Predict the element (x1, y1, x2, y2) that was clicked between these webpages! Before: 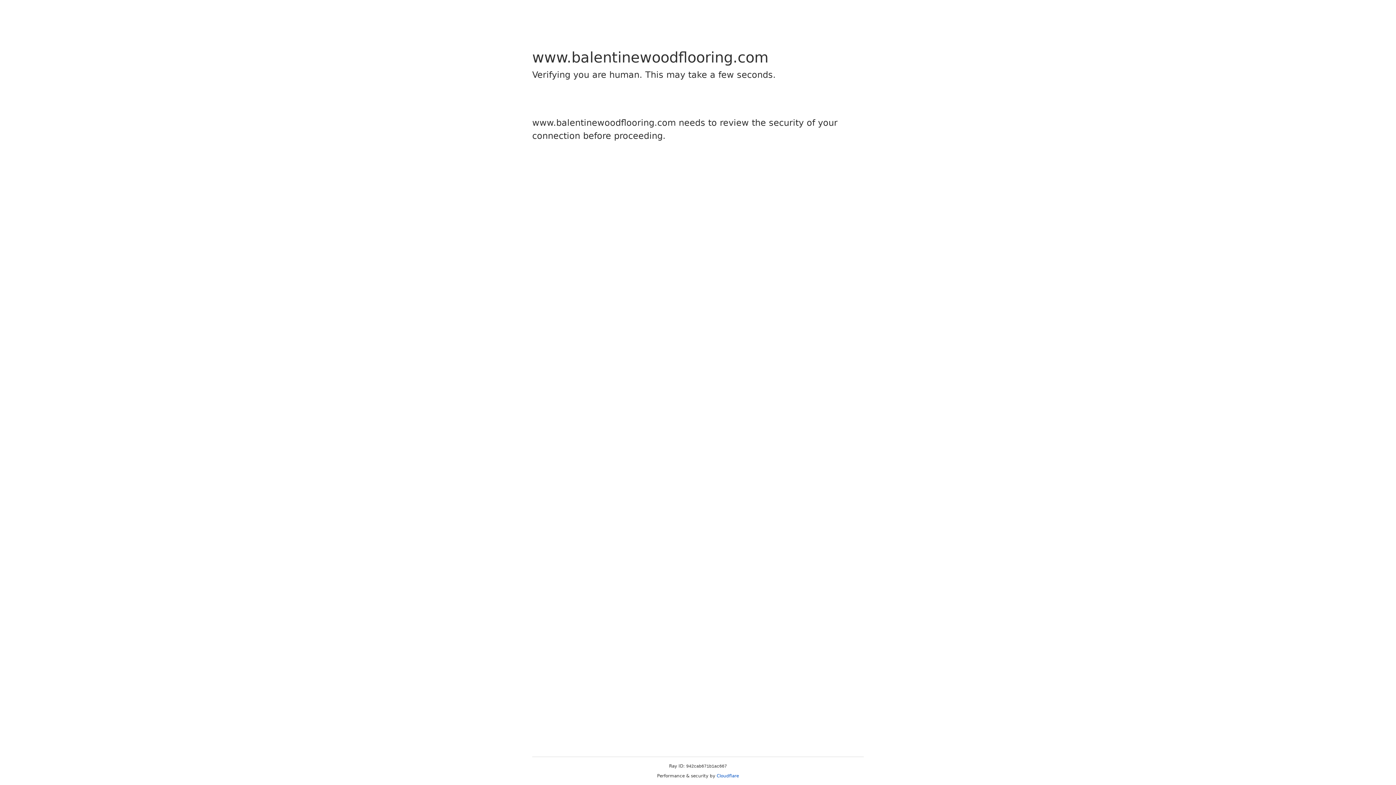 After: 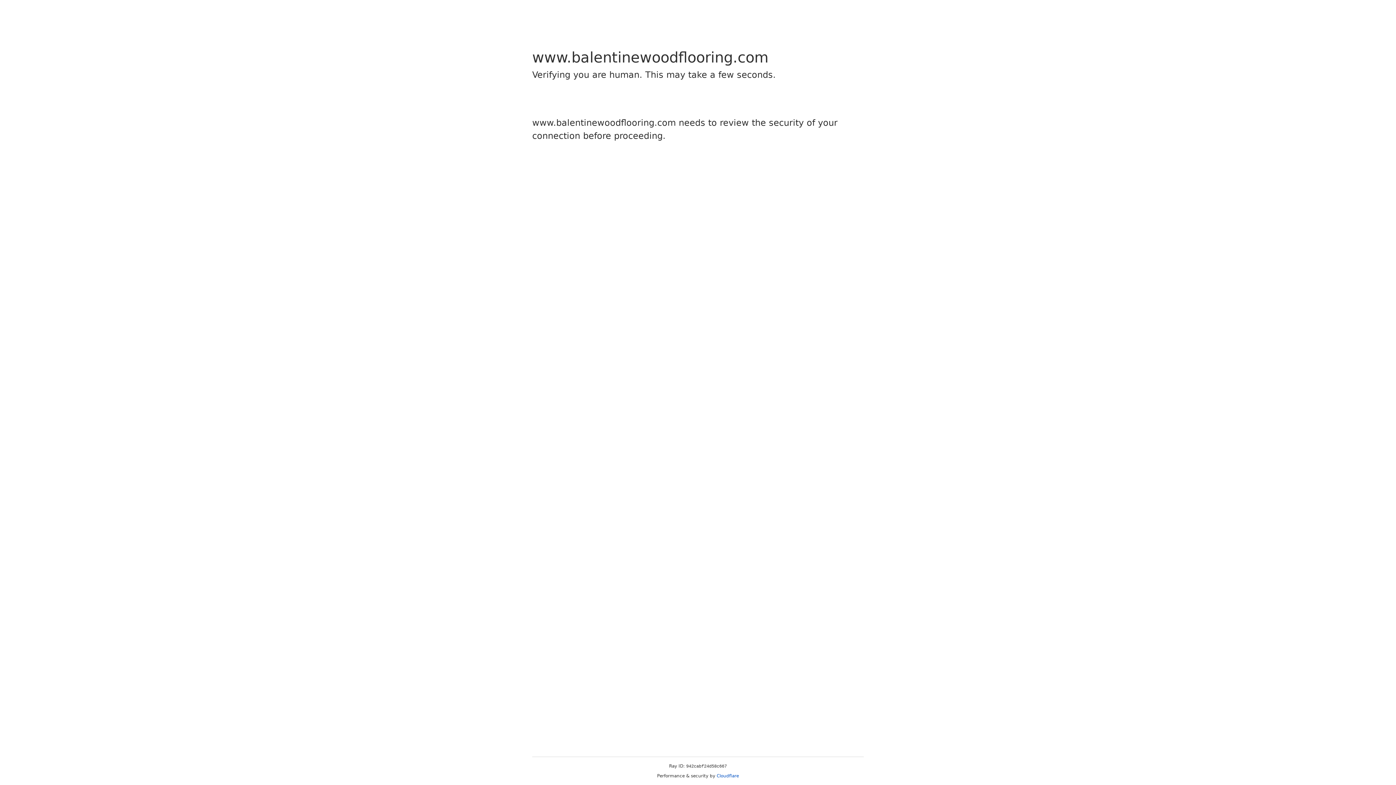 Action: bbox: (716, 773, 739, 778) label: Cloudflare